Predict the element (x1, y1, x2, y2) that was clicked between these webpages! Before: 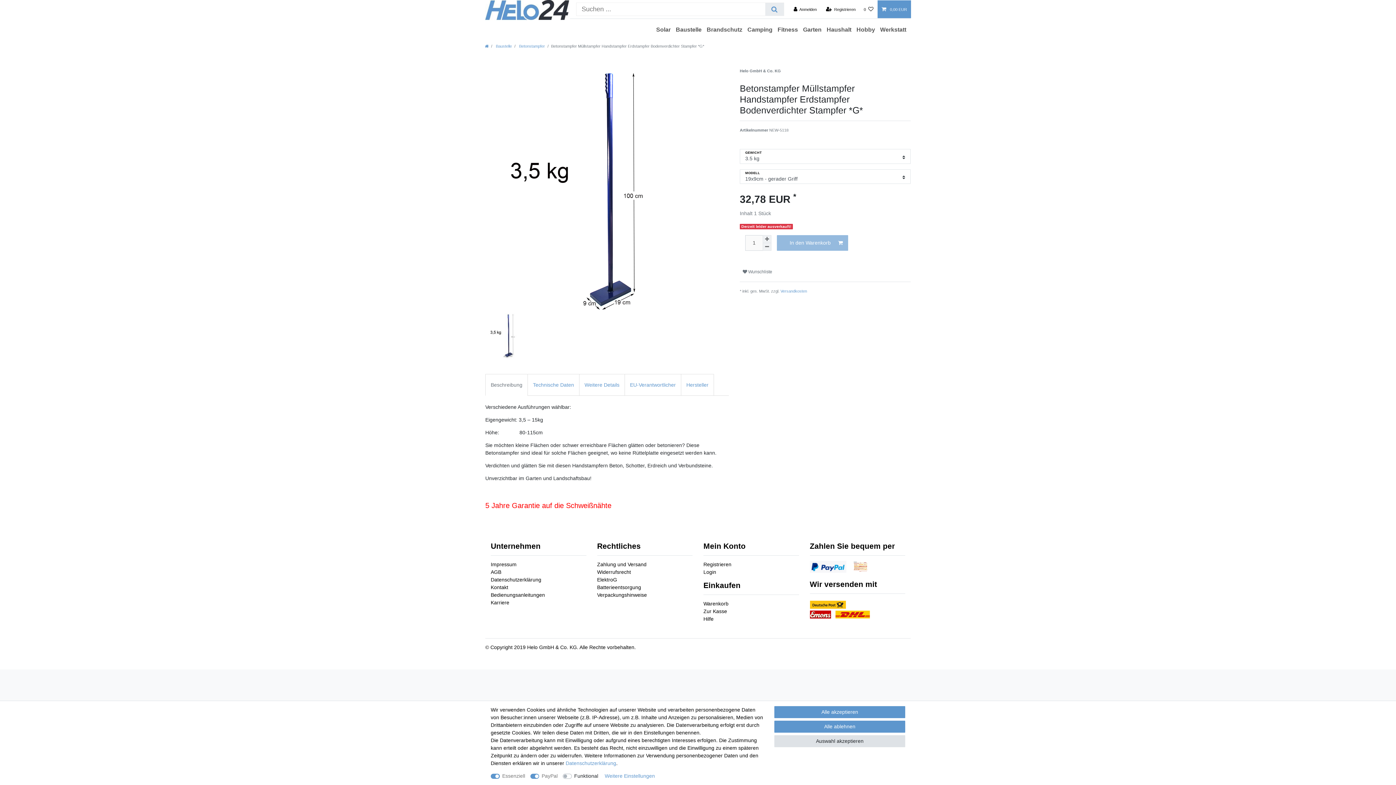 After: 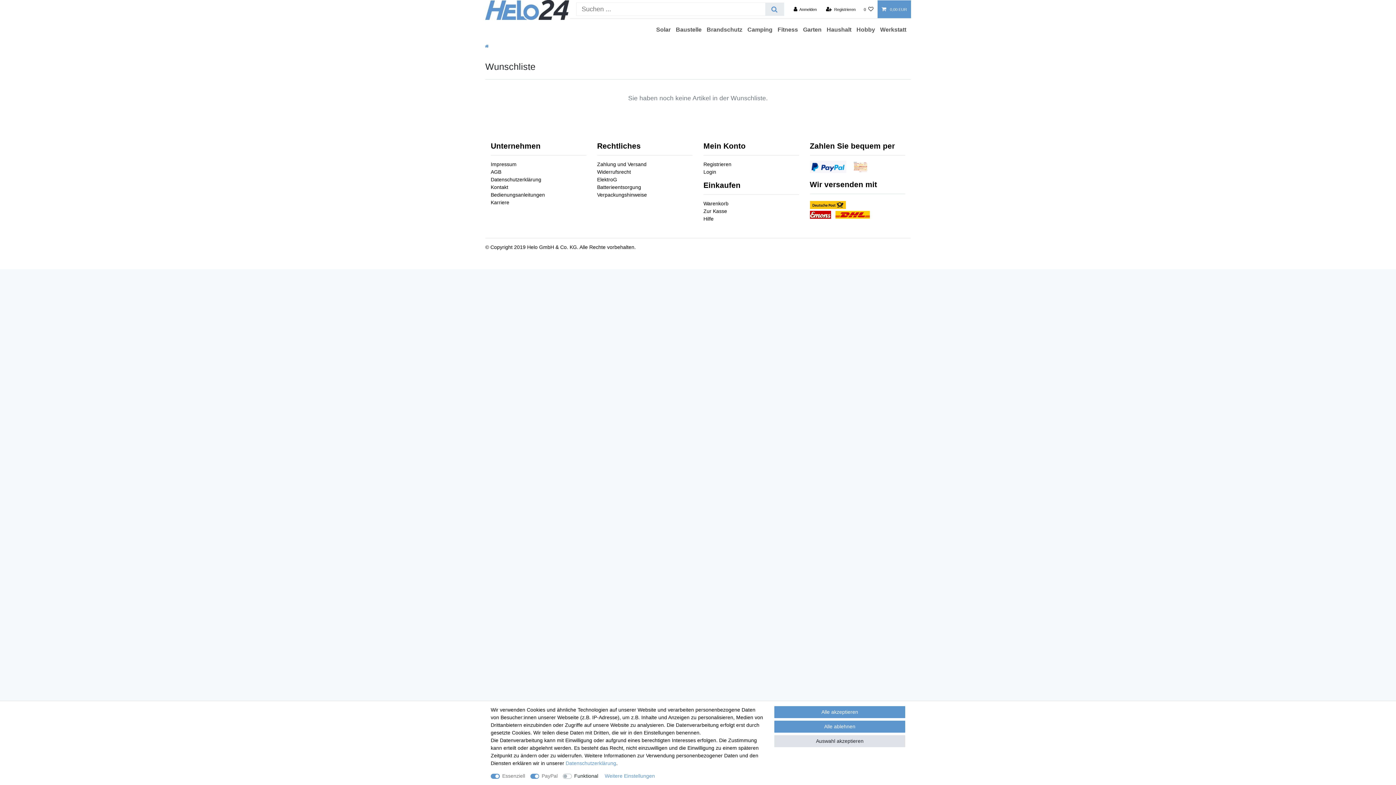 Action: label: Wunschliste bbox: (859, 0, 877, 18)